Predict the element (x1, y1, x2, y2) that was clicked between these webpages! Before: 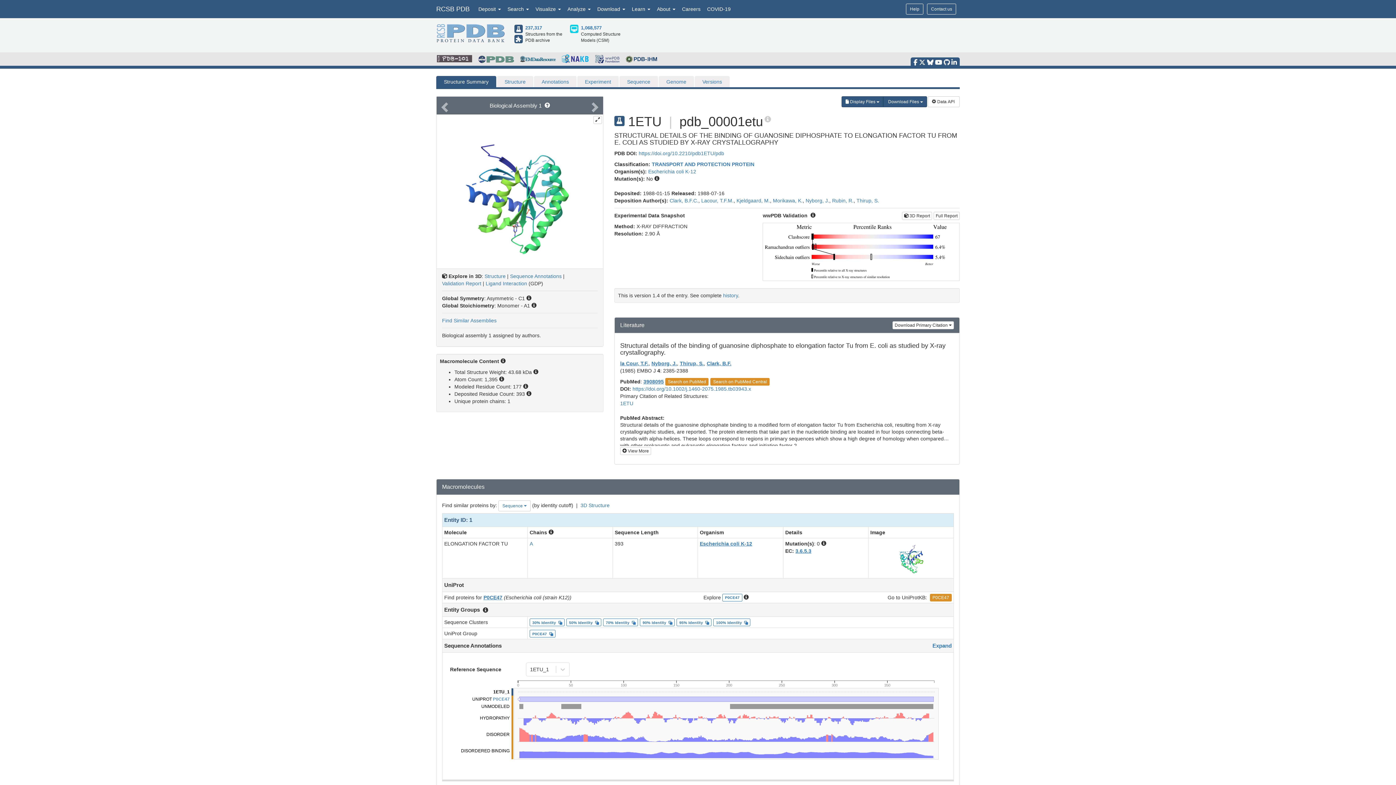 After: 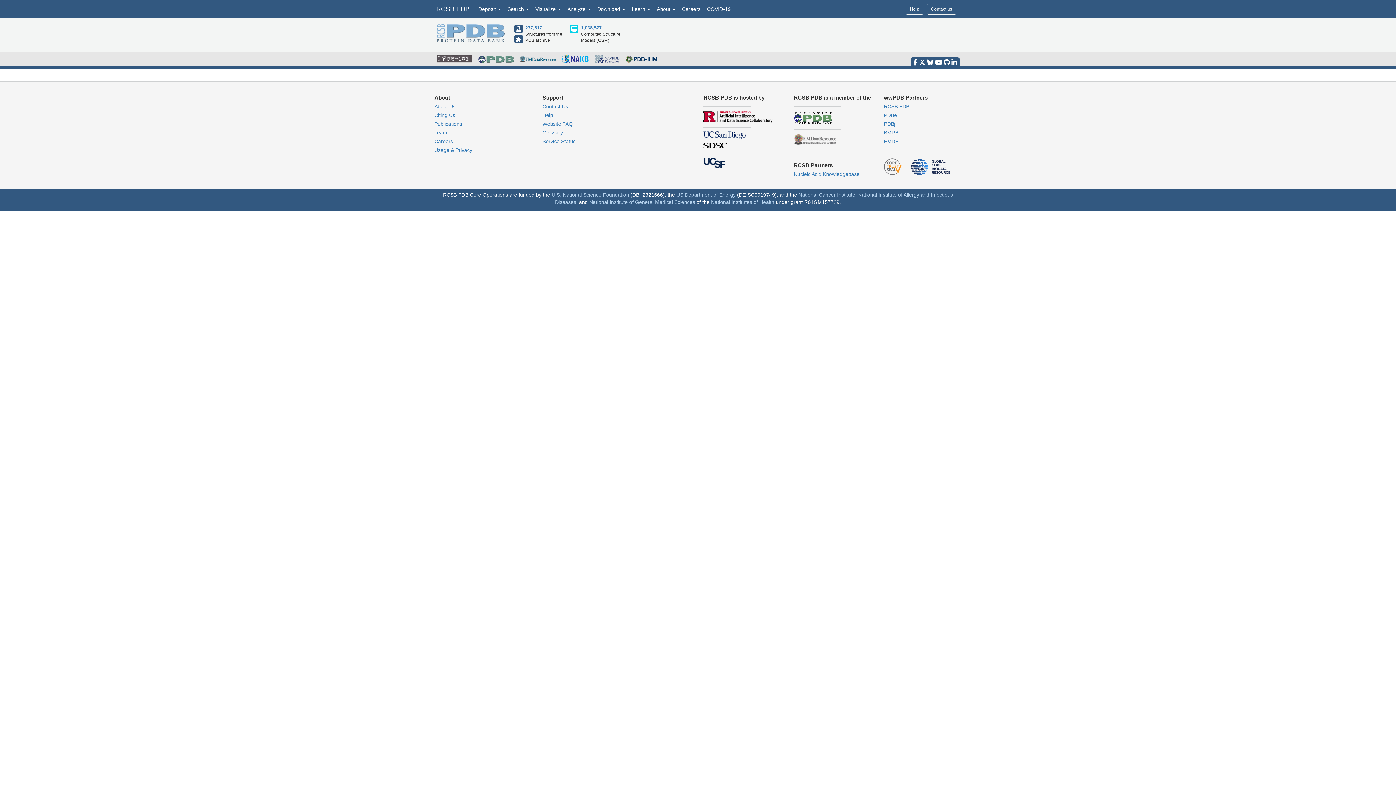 Action: bbox: (581, 25, 601, 30) label: 1,068,577